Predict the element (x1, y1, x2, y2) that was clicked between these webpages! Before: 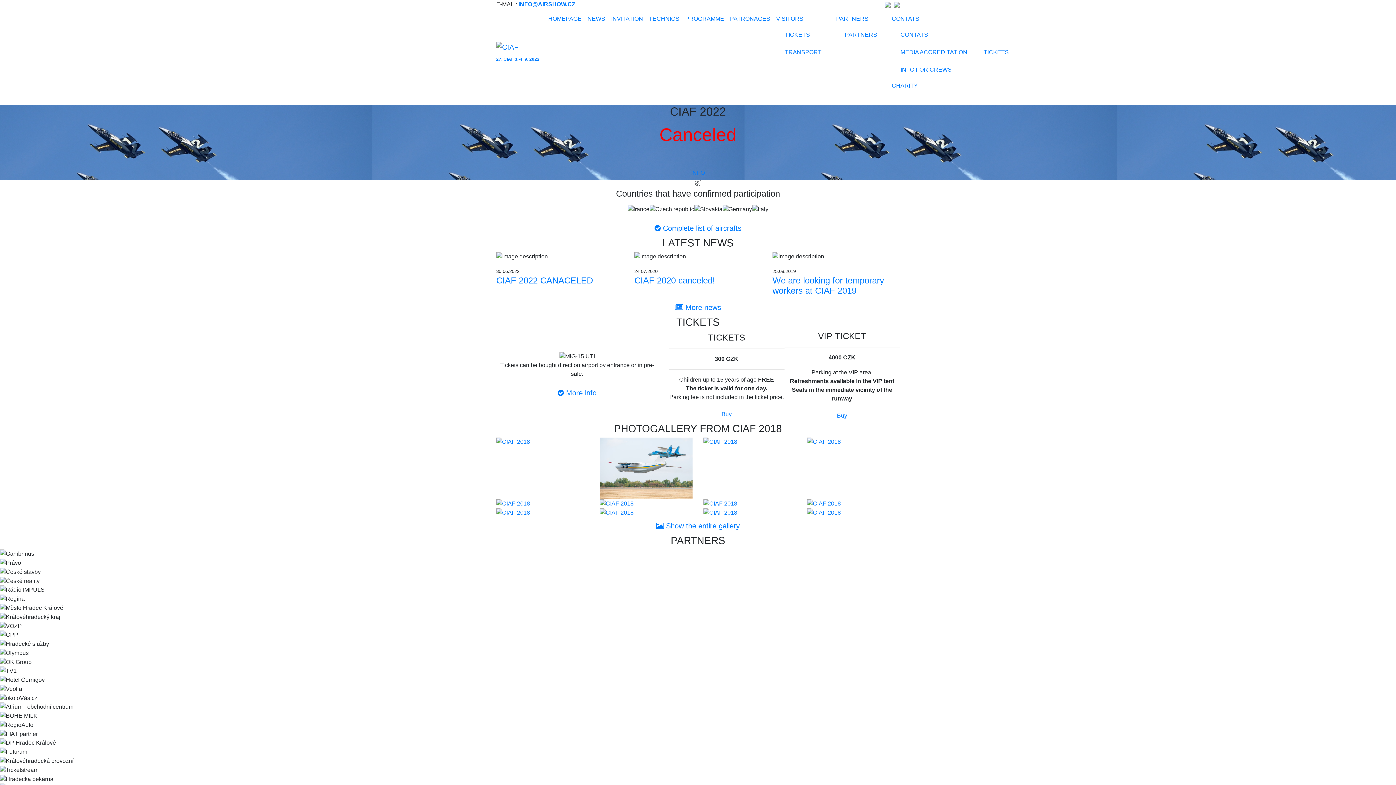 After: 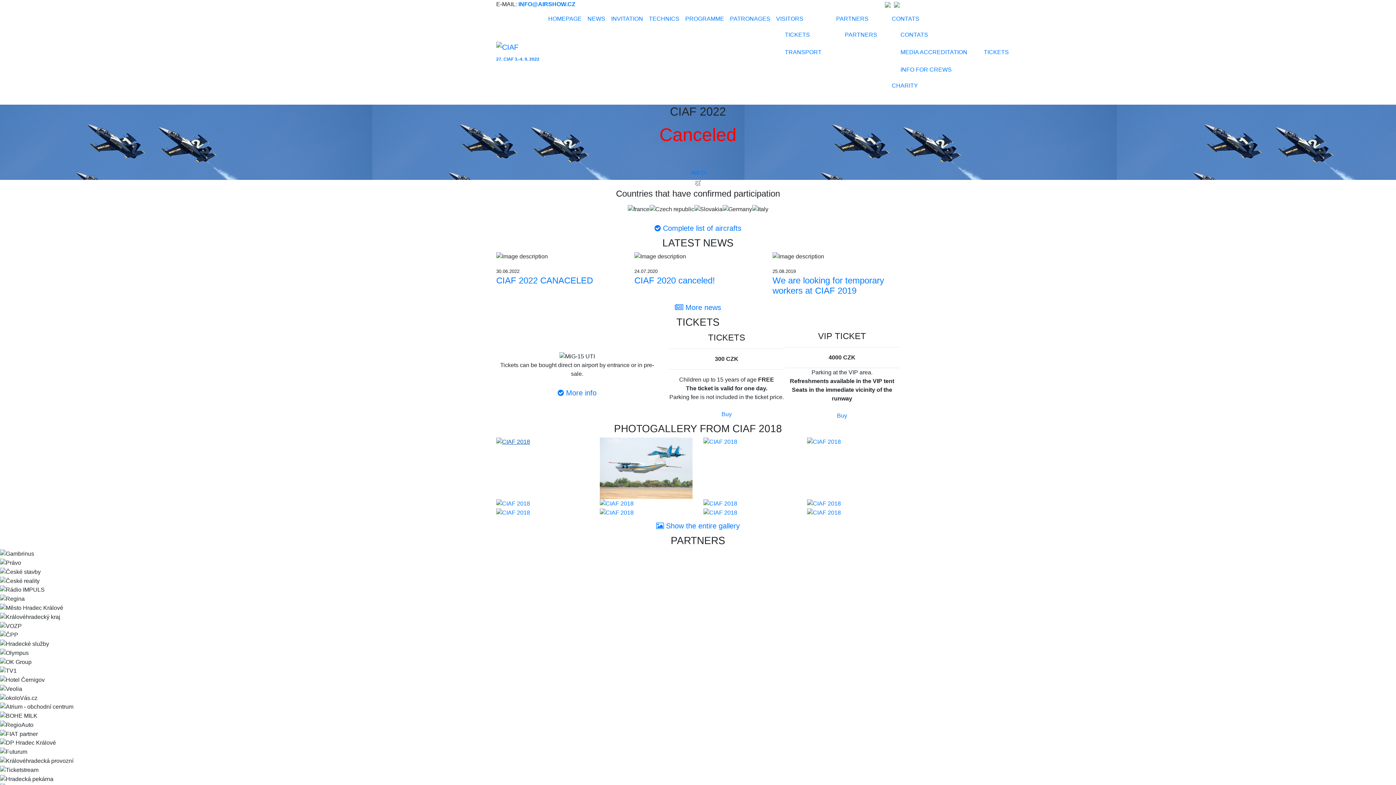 Action: bbox: (496, 437, 589, 446)